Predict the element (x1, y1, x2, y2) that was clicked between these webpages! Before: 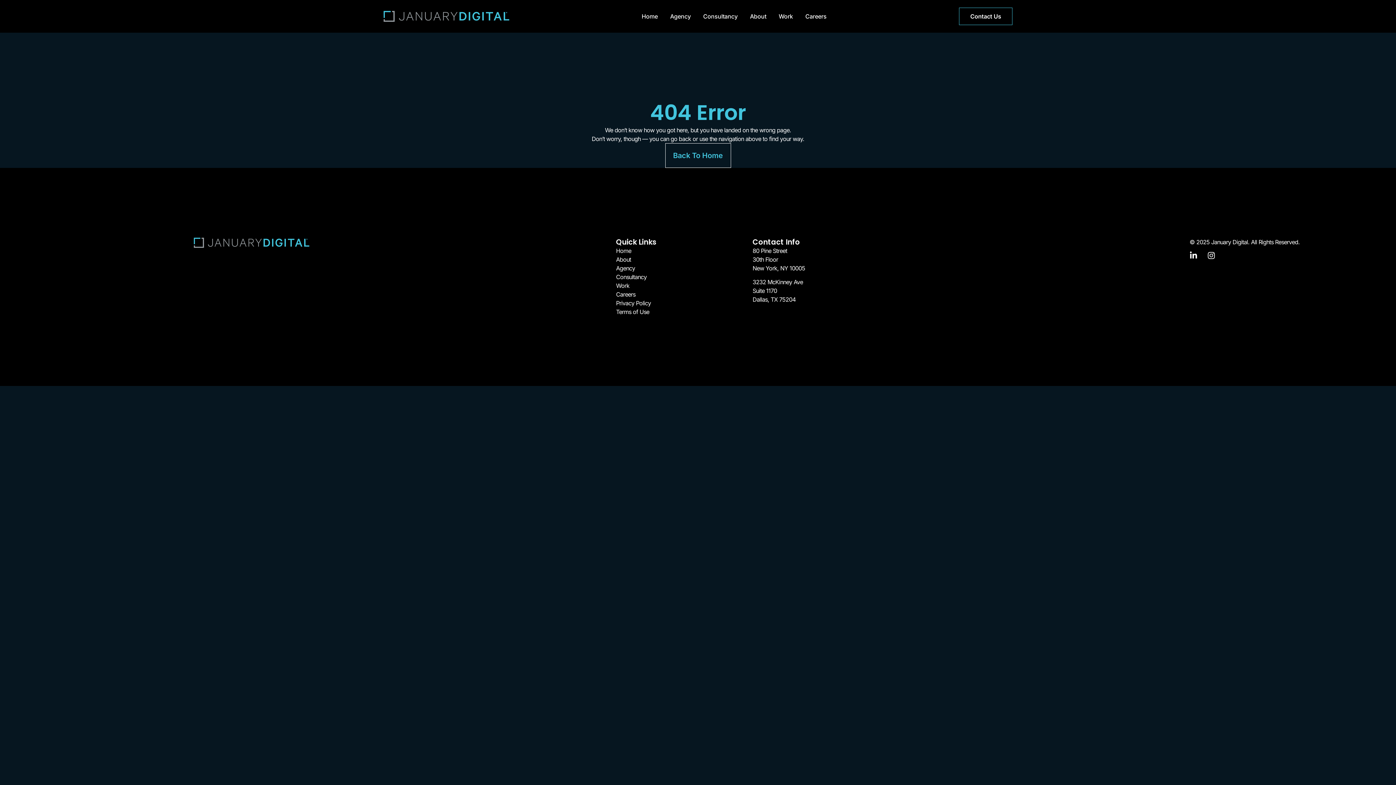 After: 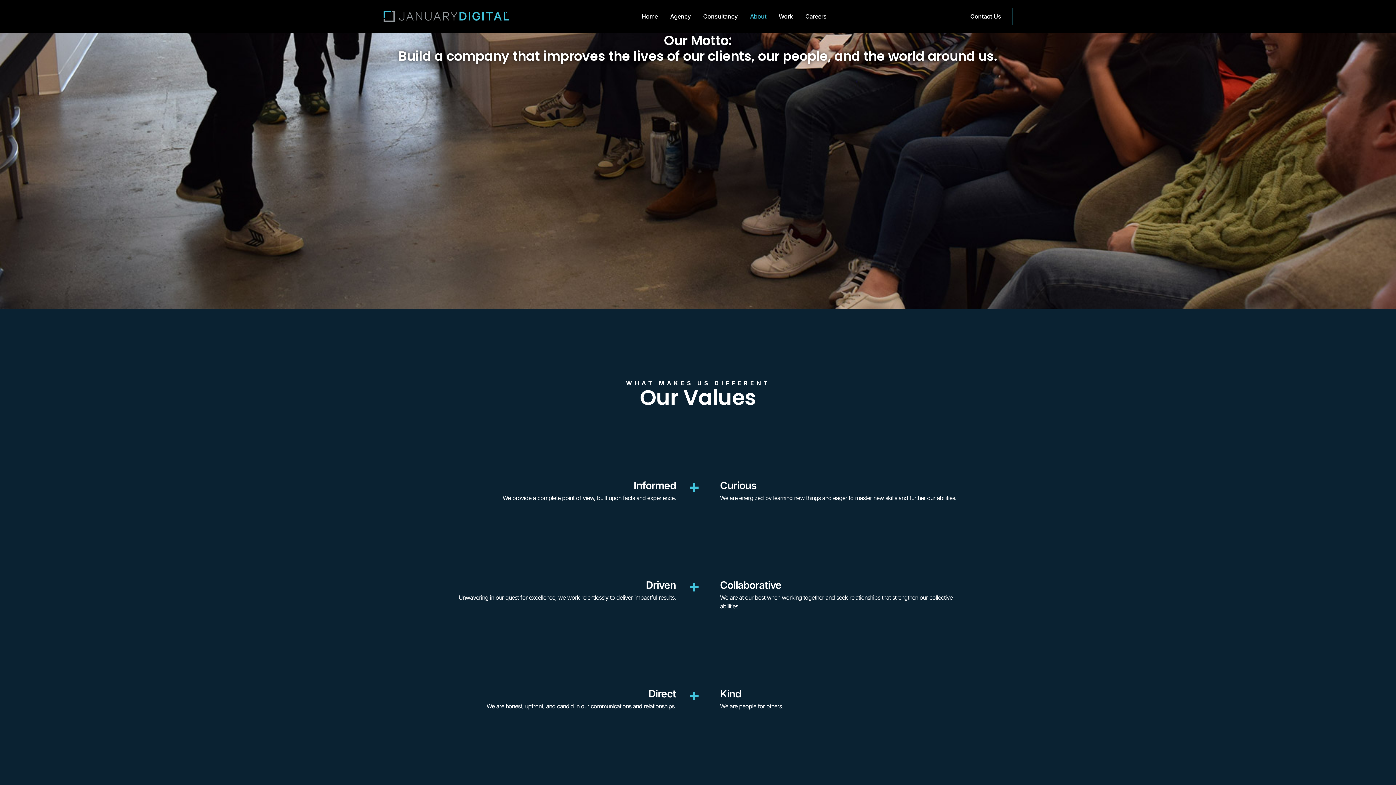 Action: bbox: (750, 12, 766, 20) label: About